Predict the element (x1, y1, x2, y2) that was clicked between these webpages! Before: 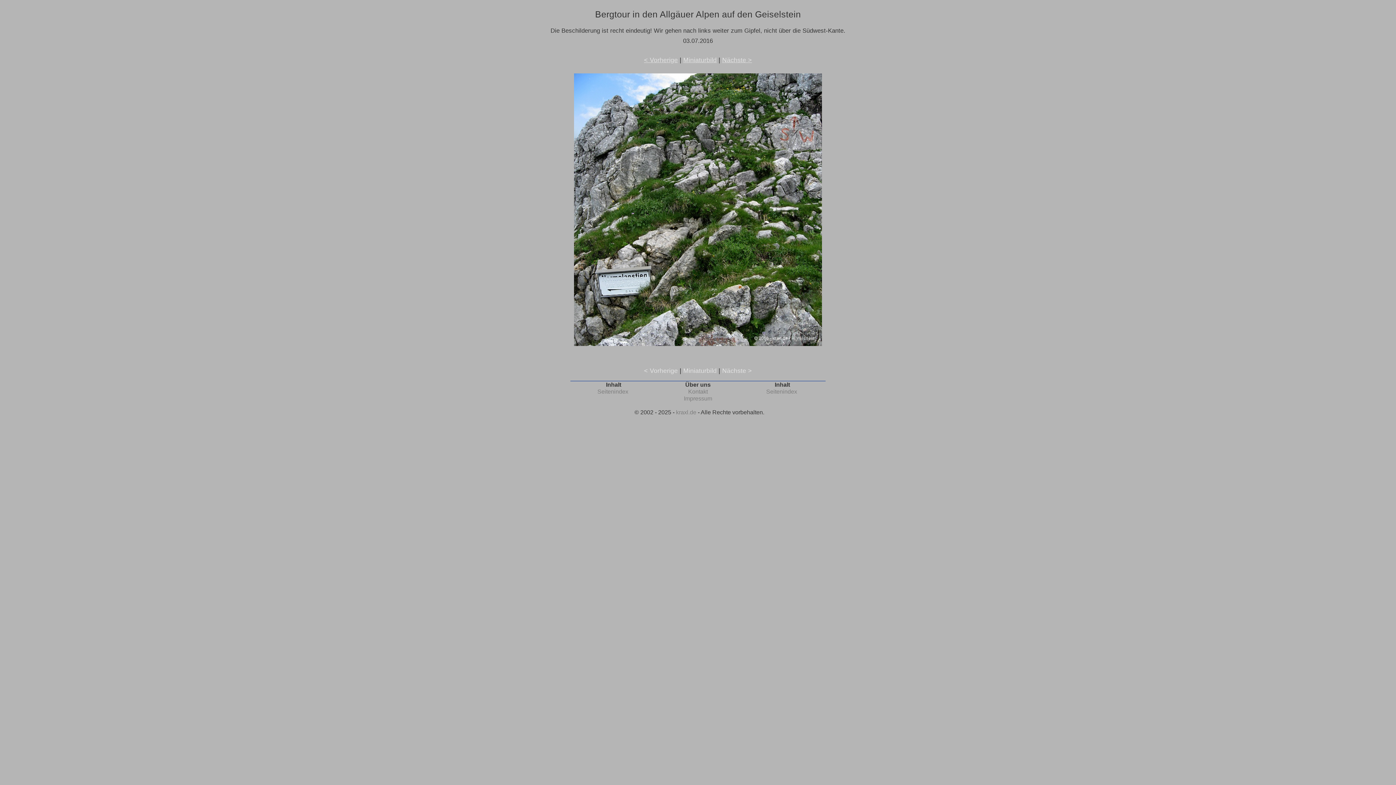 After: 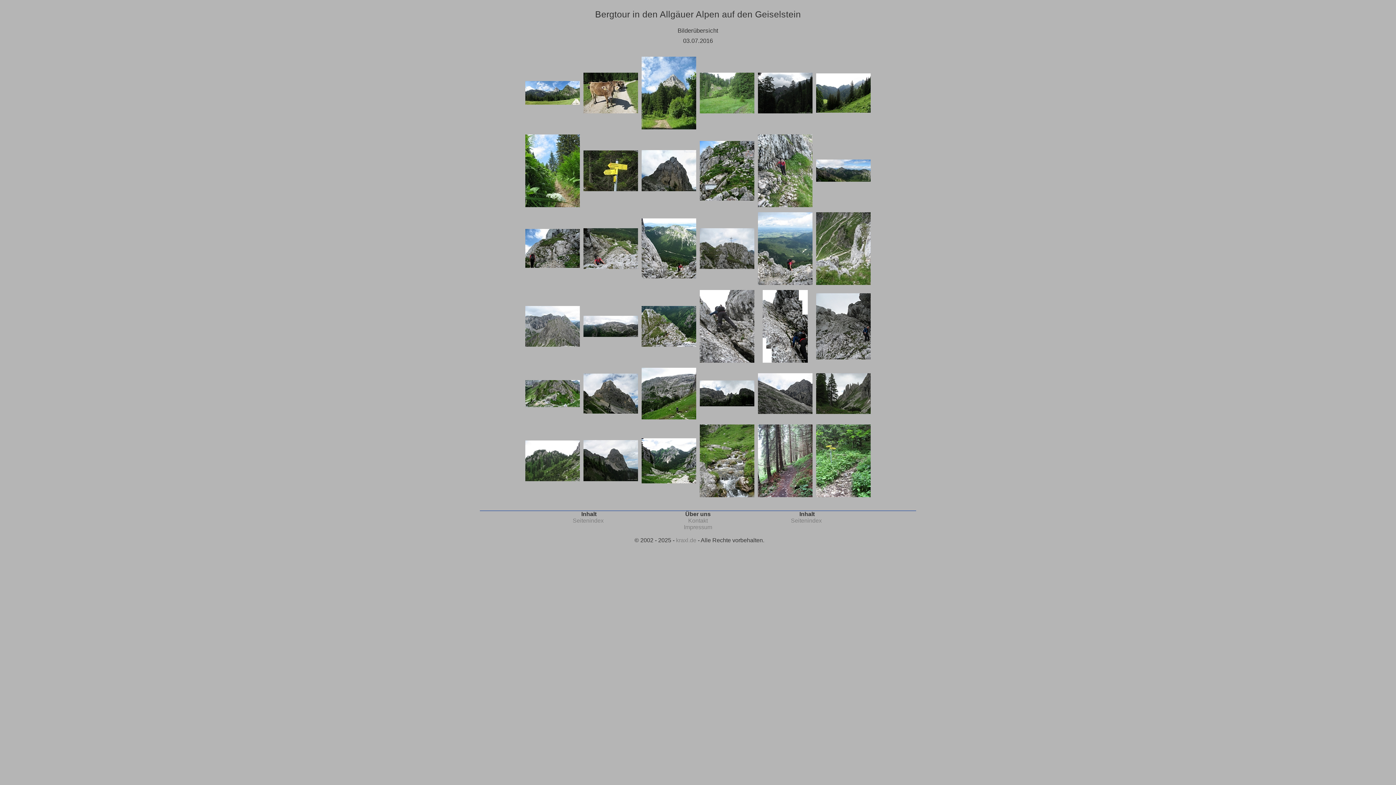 Action: label: Miniaturbild bbox: (683, 56, 716, 63)